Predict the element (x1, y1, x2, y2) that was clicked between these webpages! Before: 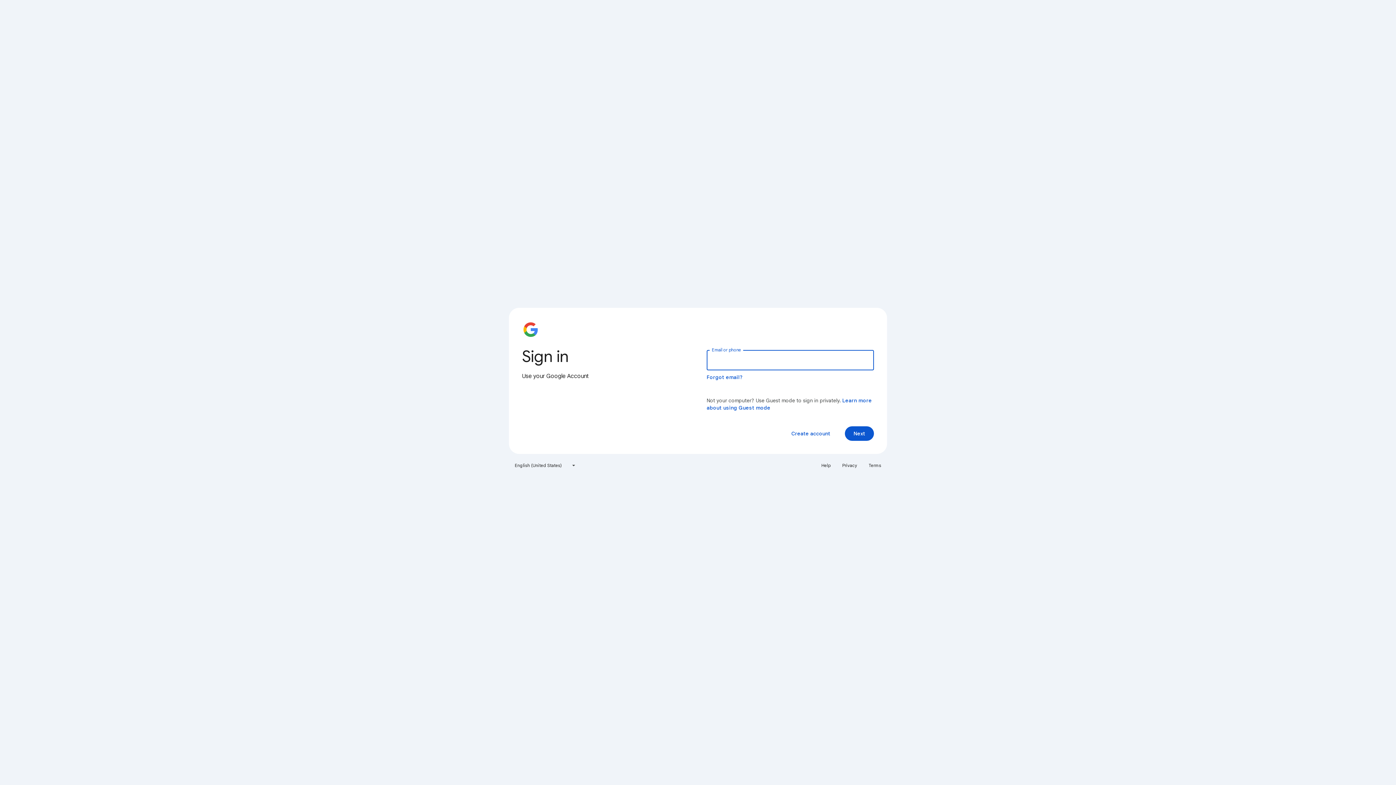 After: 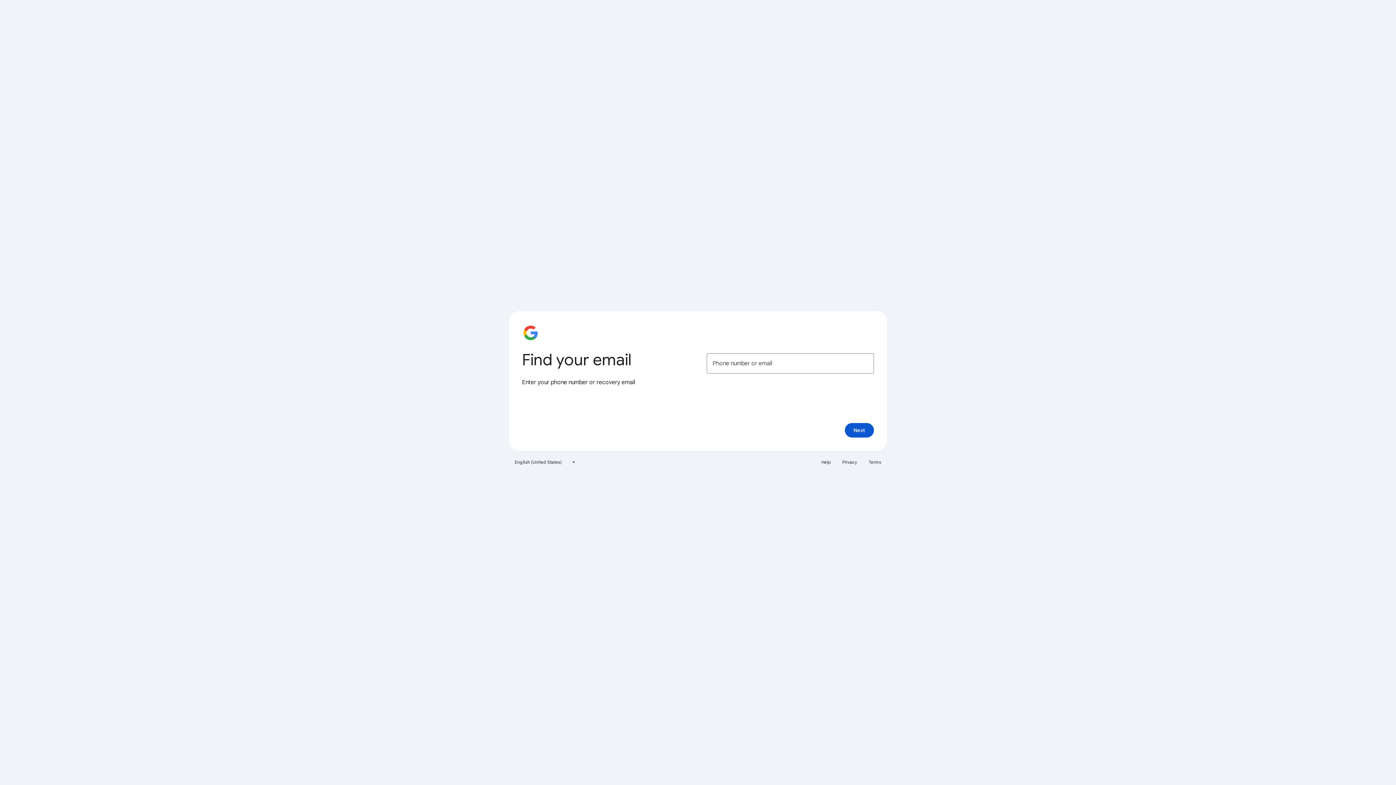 Action: label: Forgot email? bbox: (706, 374, 743, 380)